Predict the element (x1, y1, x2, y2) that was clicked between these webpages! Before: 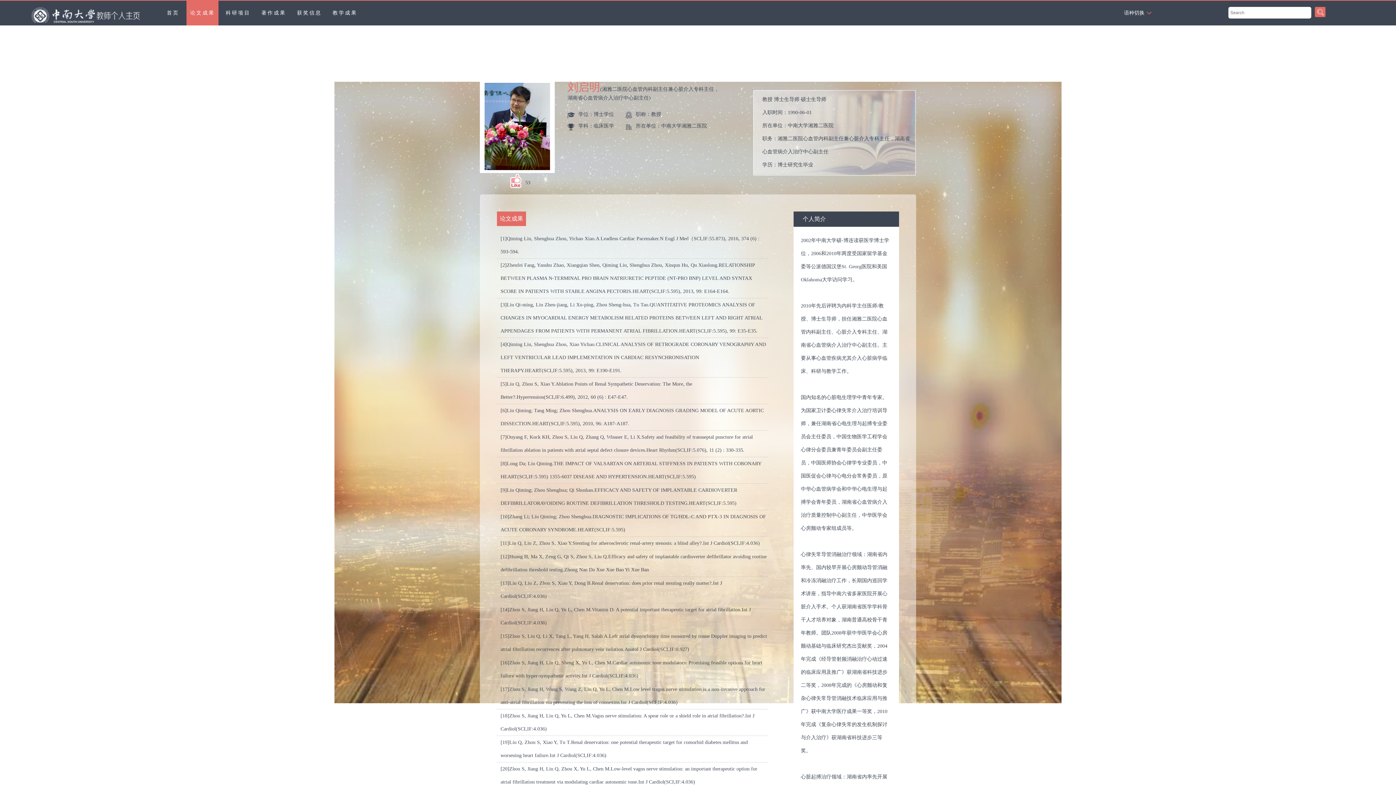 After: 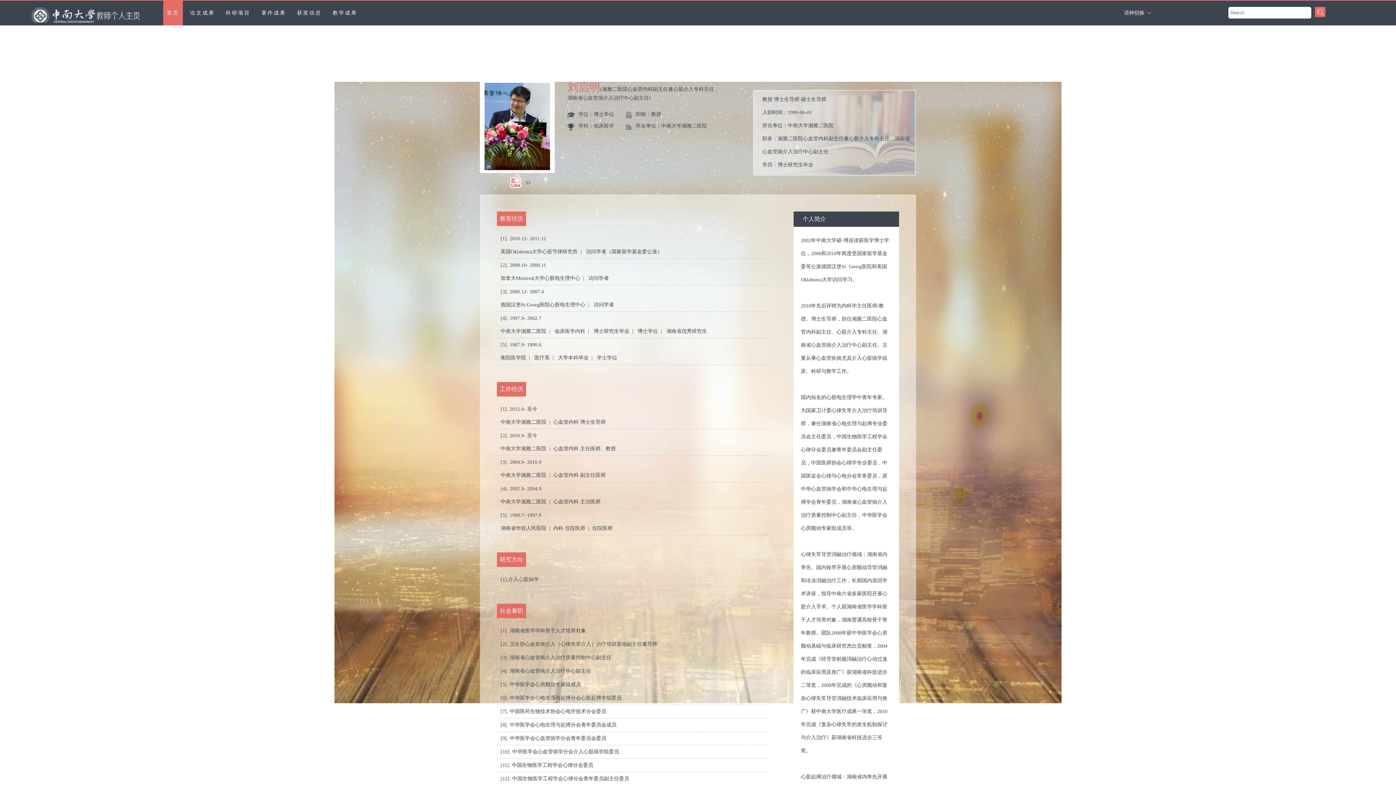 Action: bbox: (163, 0, 182, 25) label: 首页